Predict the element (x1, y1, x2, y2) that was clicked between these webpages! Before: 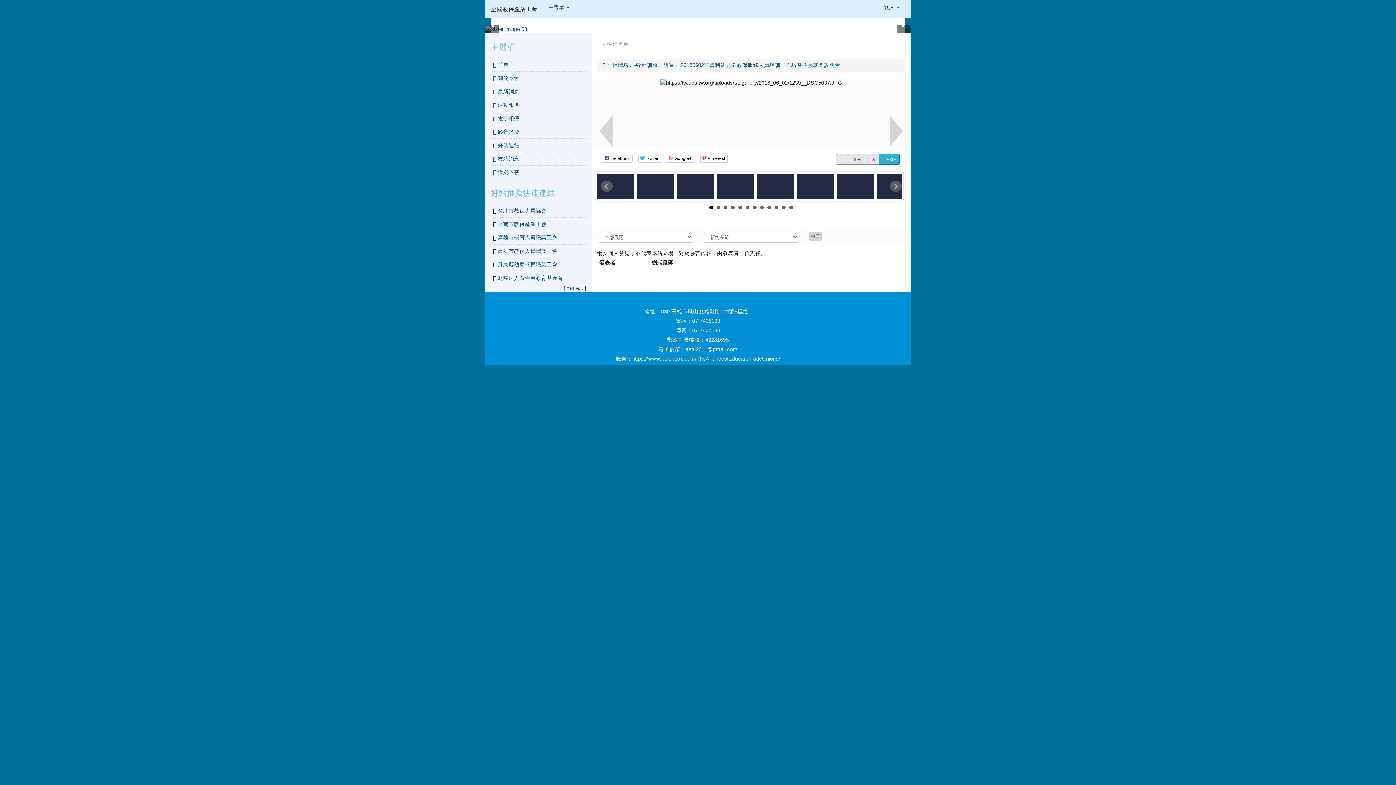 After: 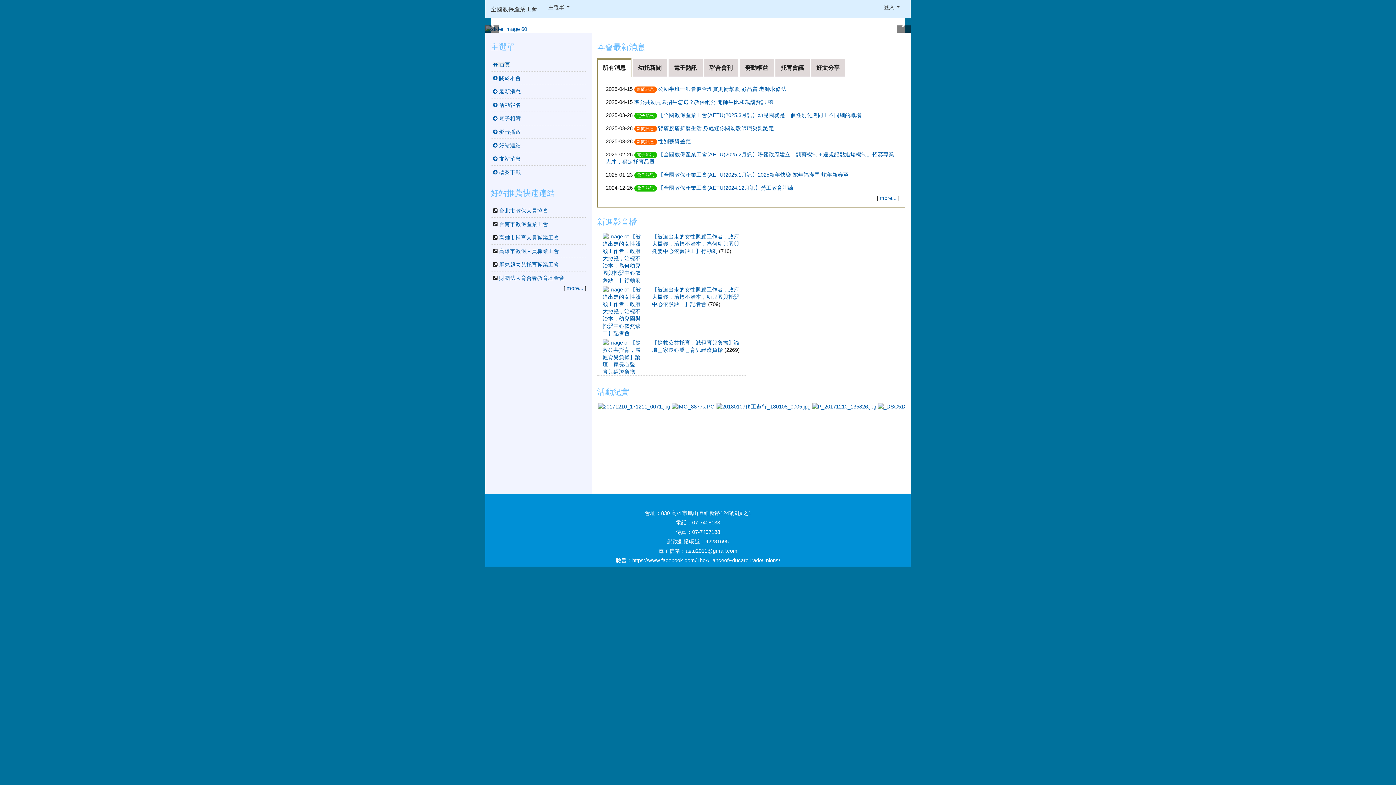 Action: label: 全國教保產業工會 bbox: (485, 0, 542, 18)